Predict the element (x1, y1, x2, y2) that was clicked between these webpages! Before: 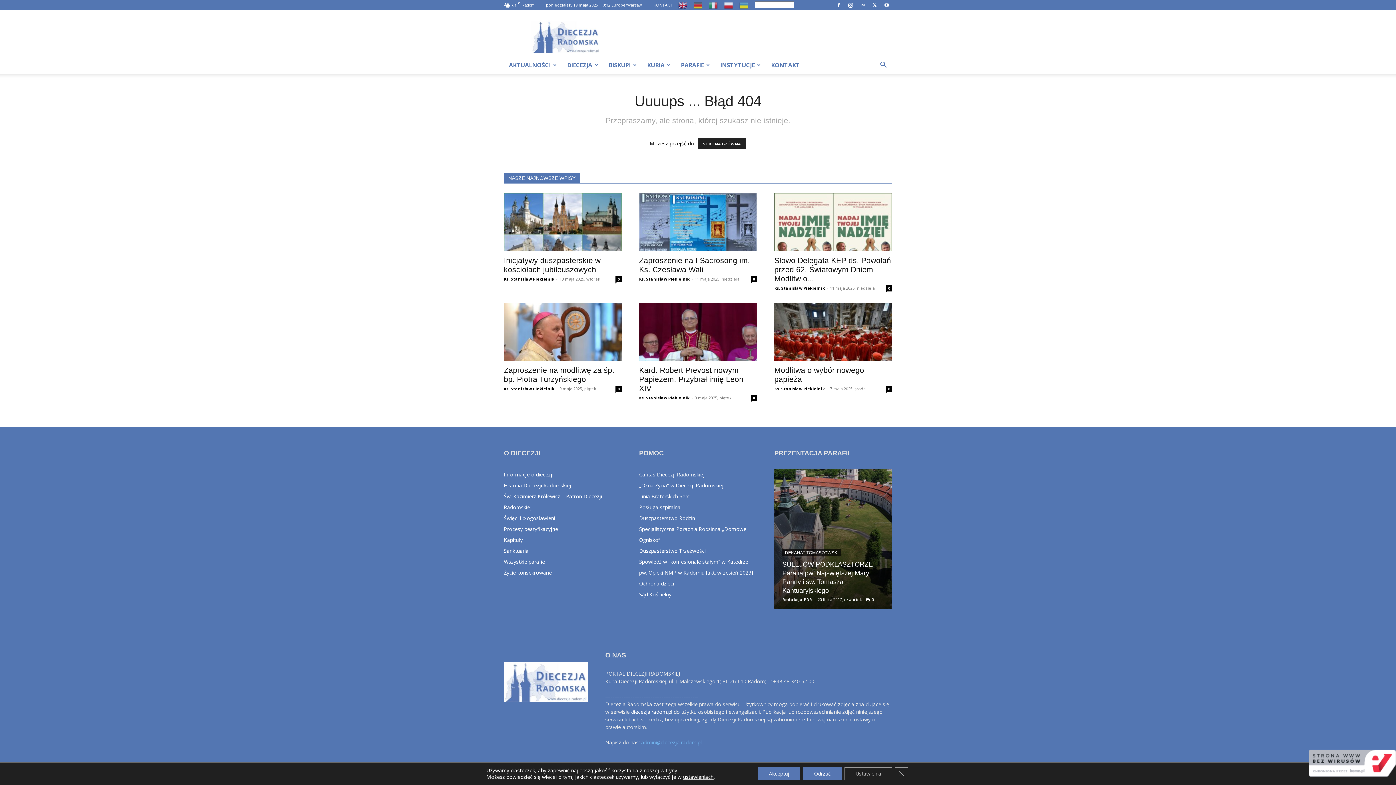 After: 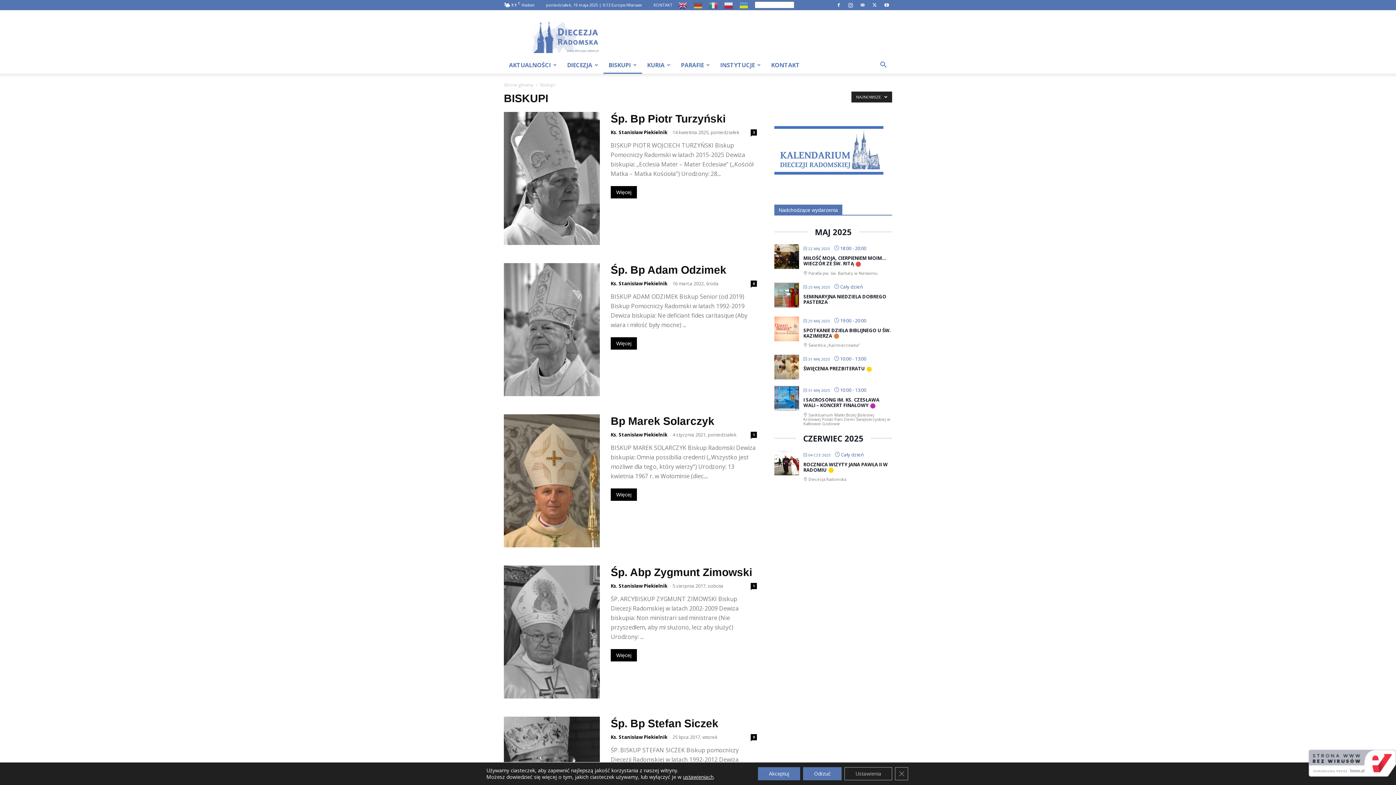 Action: bbox: (603, 56, 642, 73) label: BISKUPI